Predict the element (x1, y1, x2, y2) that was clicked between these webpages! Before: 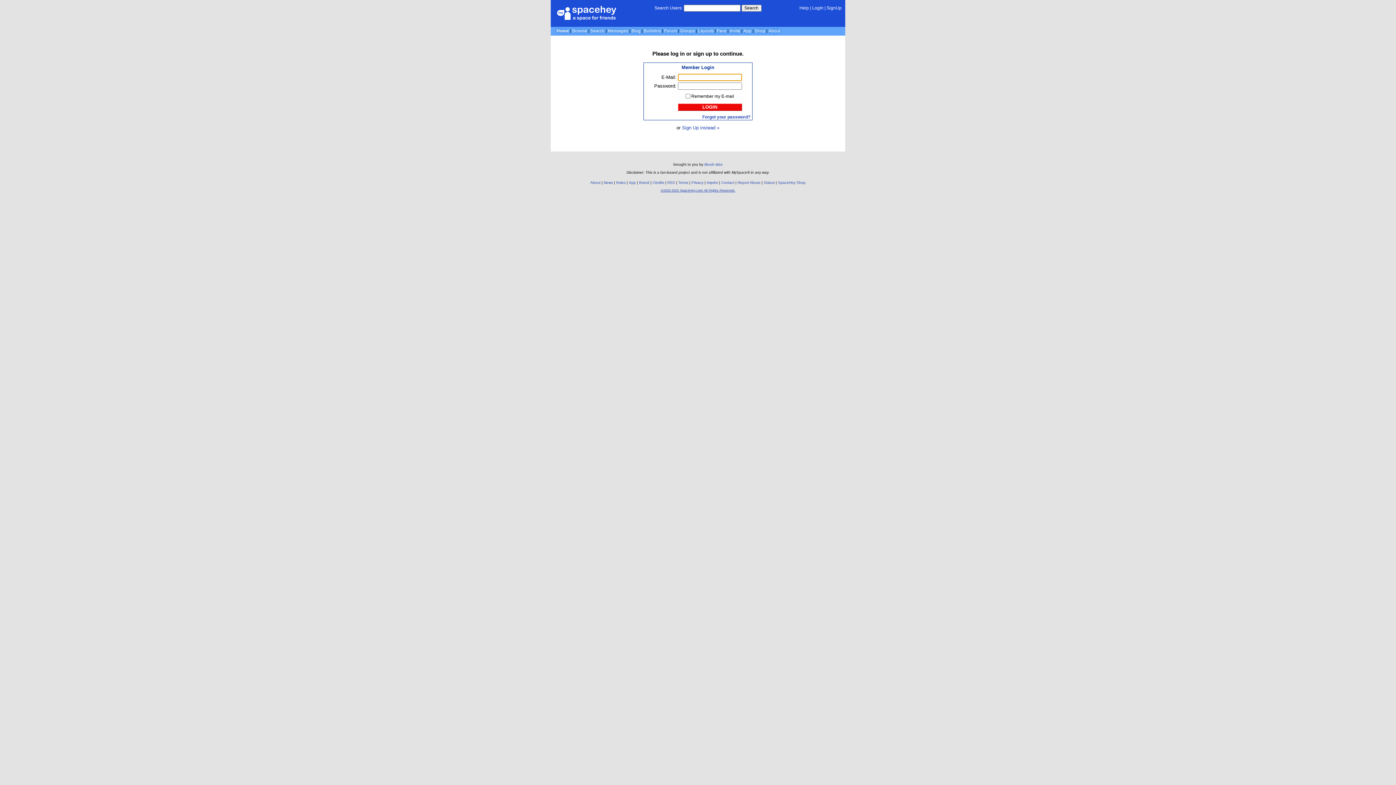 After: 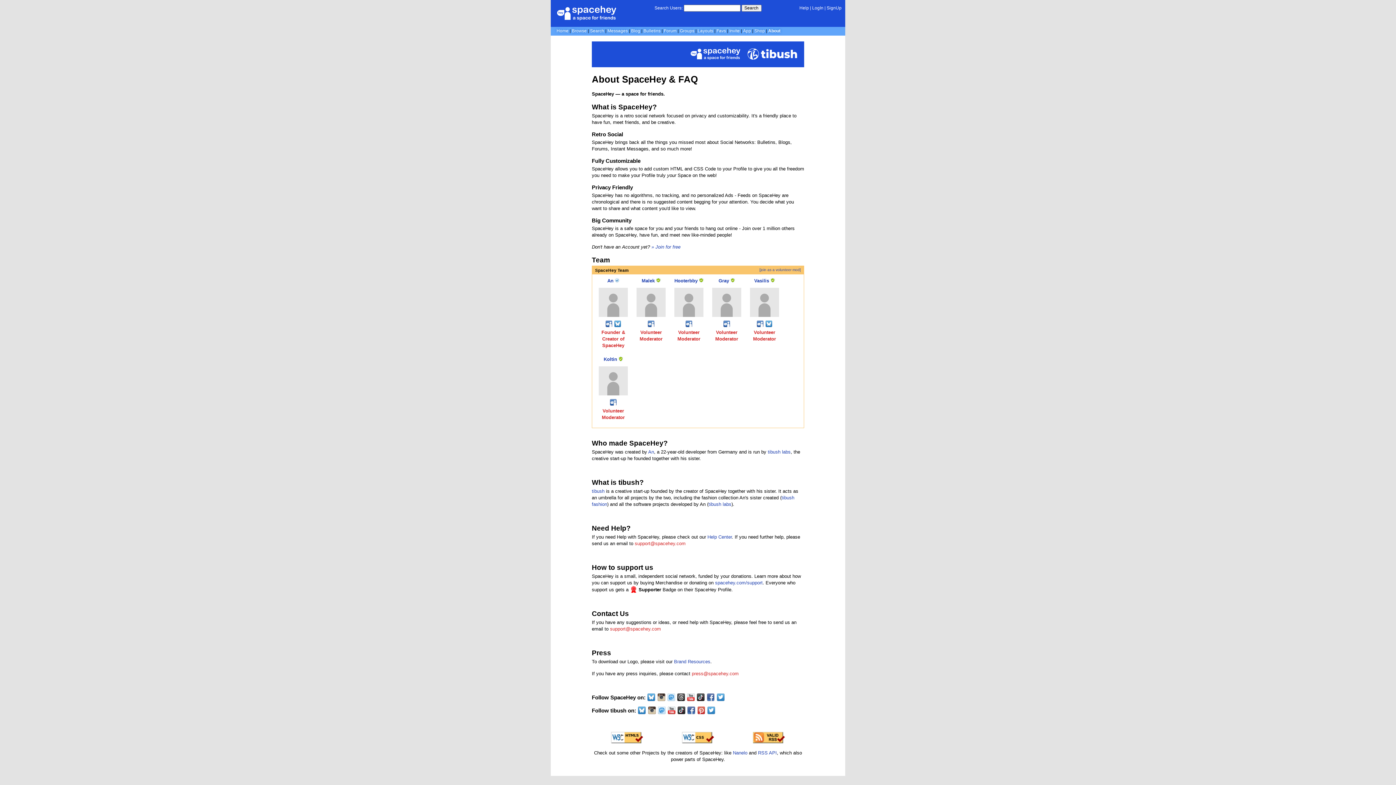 Action: bbox: (768, 28, 780, 33) label: About